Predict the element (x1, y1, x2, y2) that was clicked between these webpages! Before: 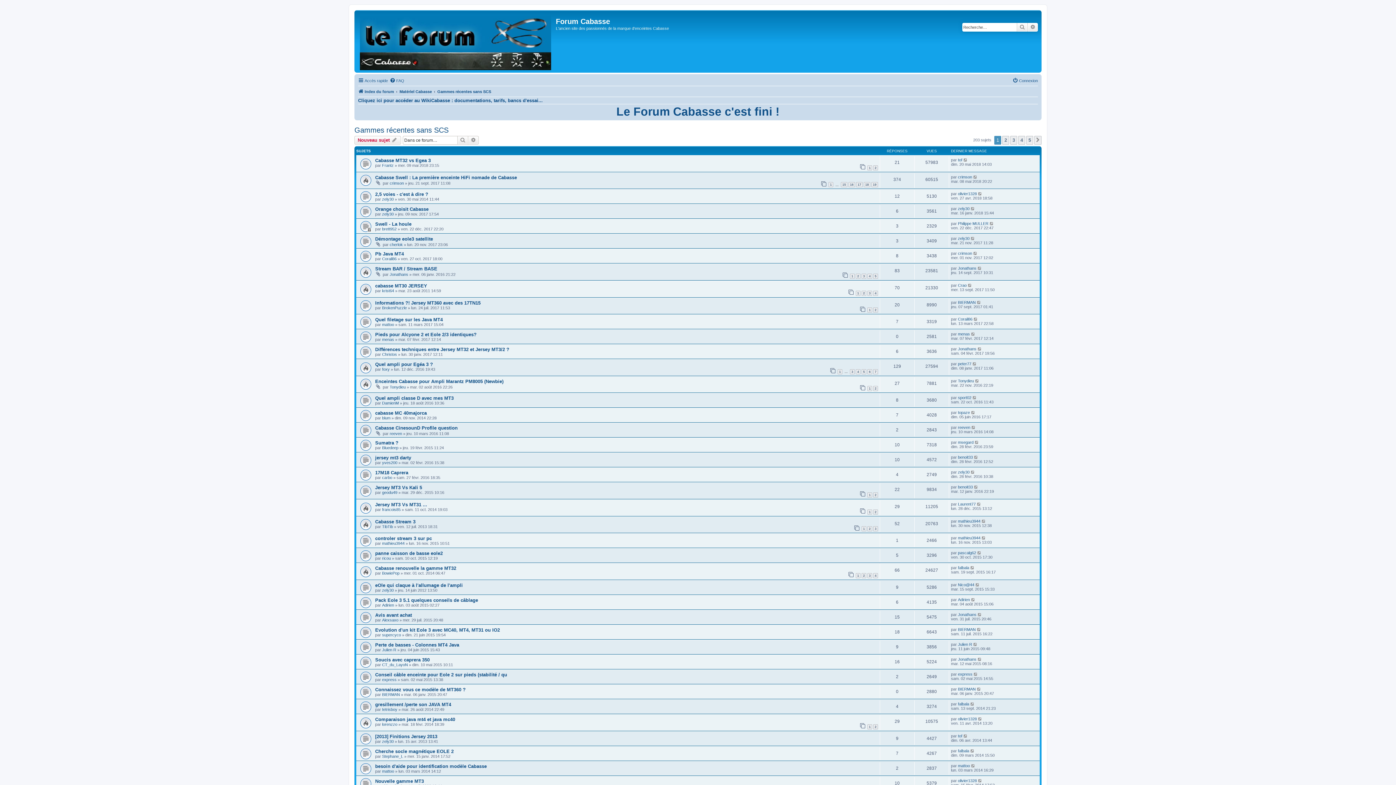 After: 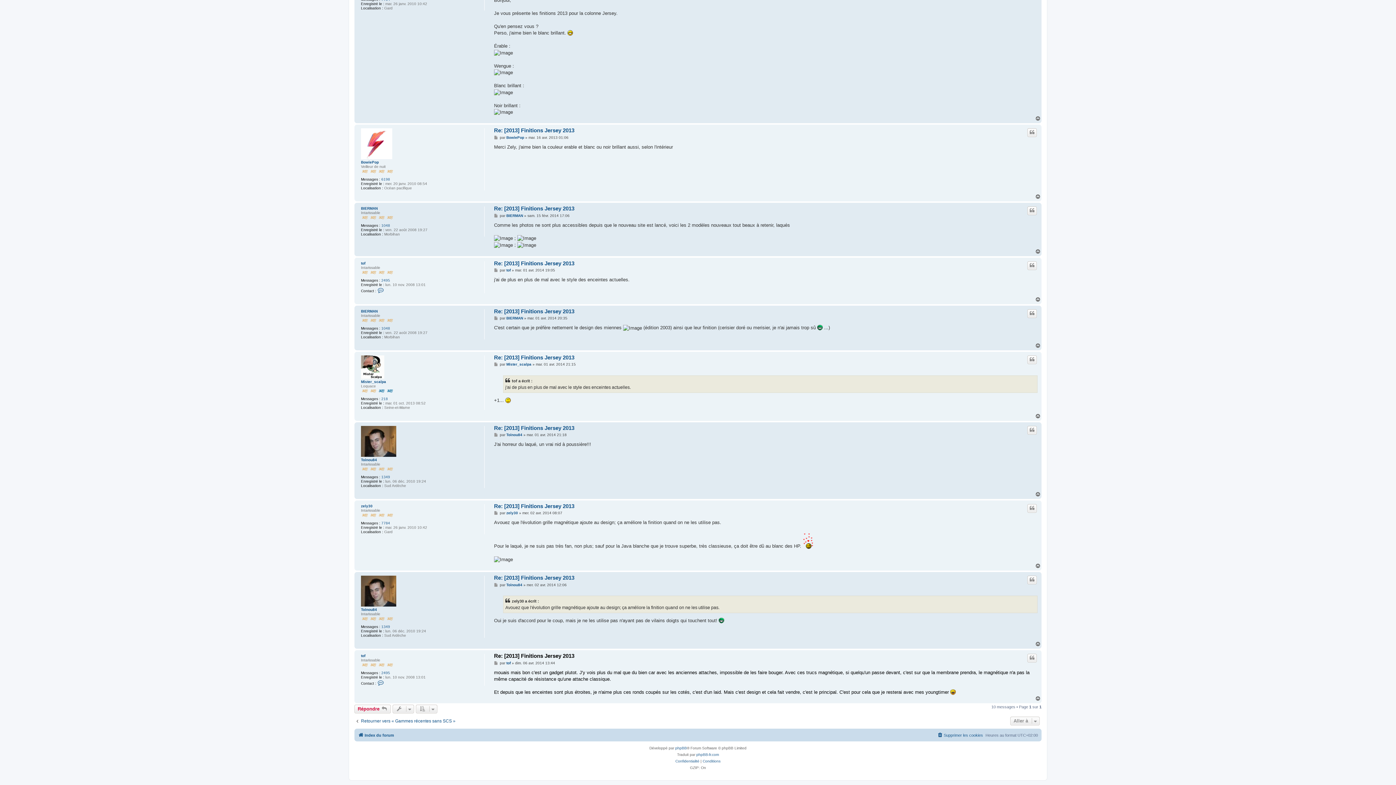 Action: bbox: (963, 734, 968, 738)